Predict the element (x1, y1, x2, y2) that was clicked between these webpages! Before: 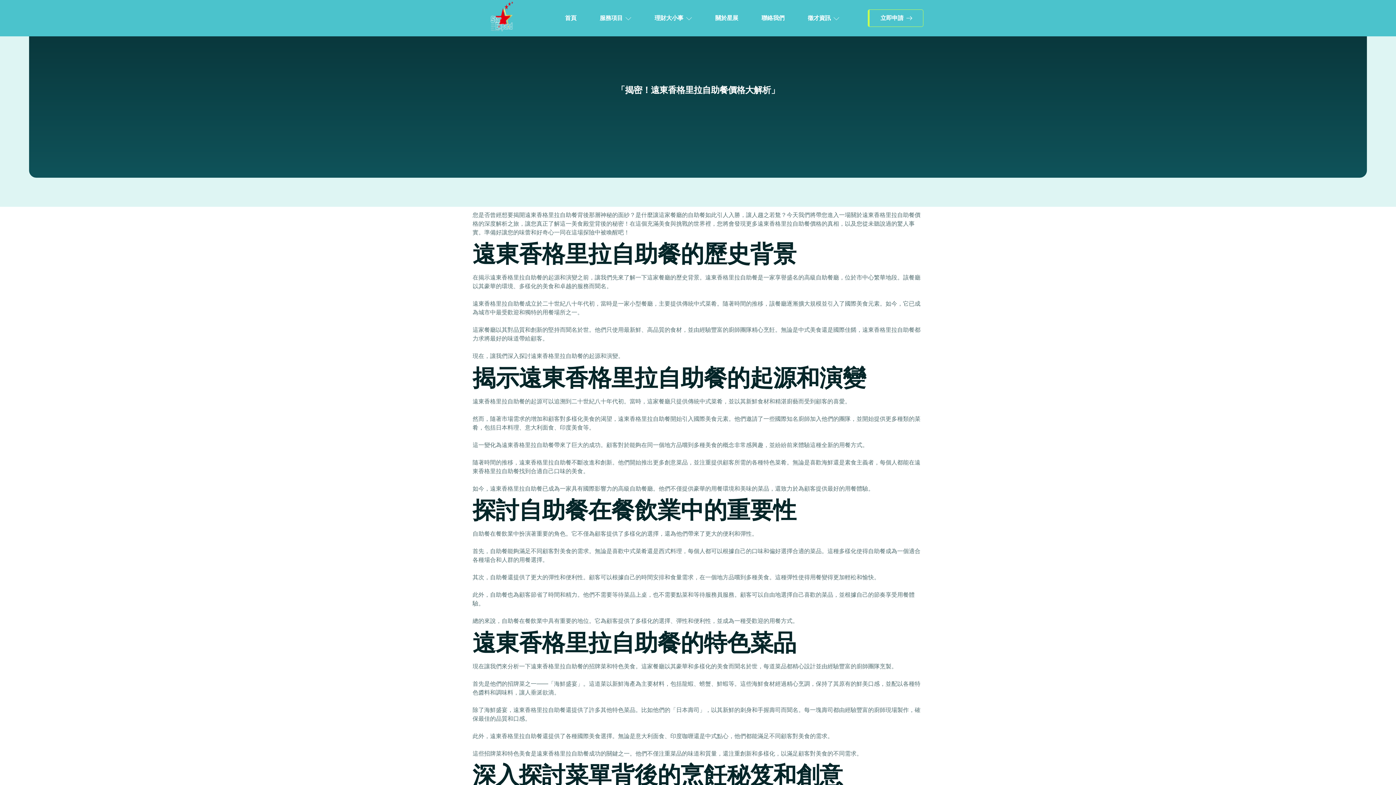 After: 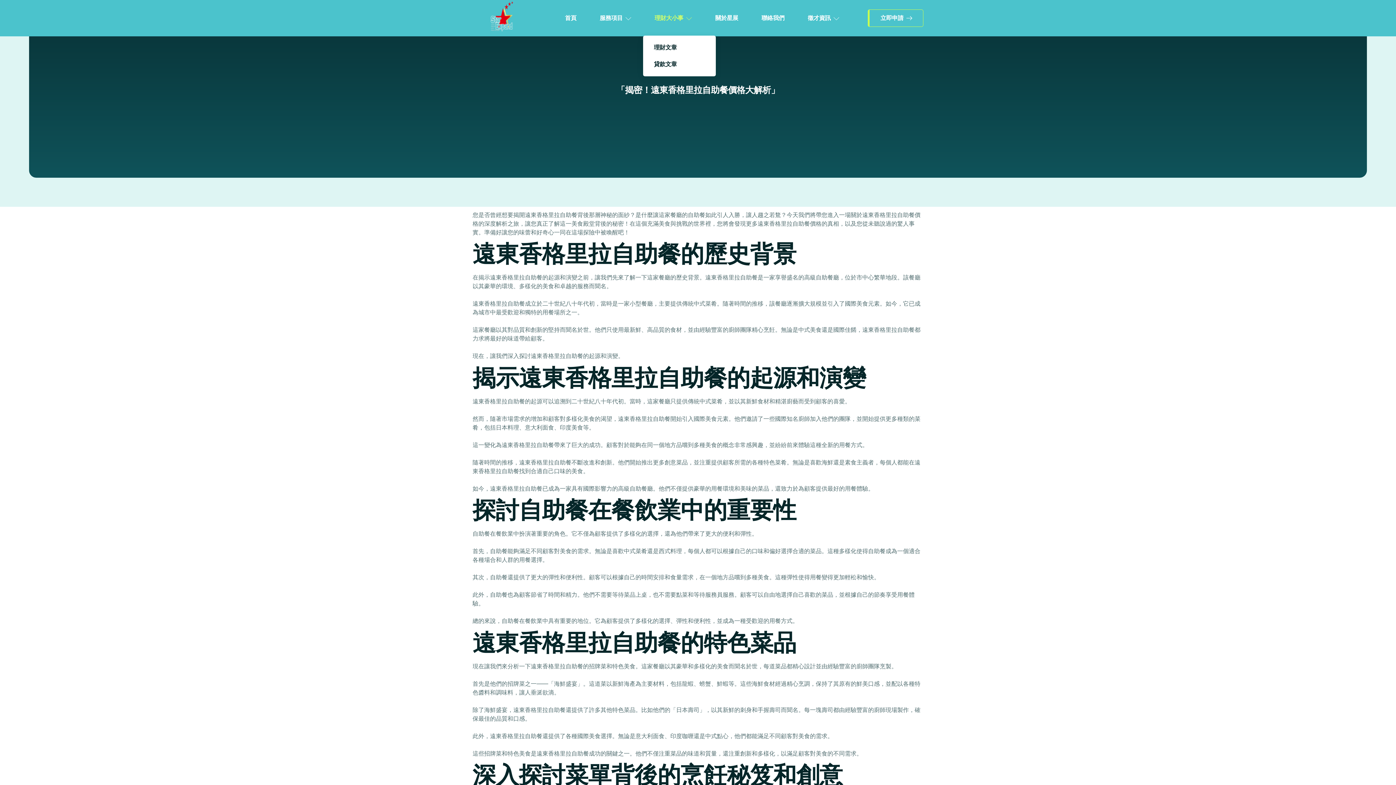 Action: label: 理財大小事 bbox: (643, 0, 703, 35)